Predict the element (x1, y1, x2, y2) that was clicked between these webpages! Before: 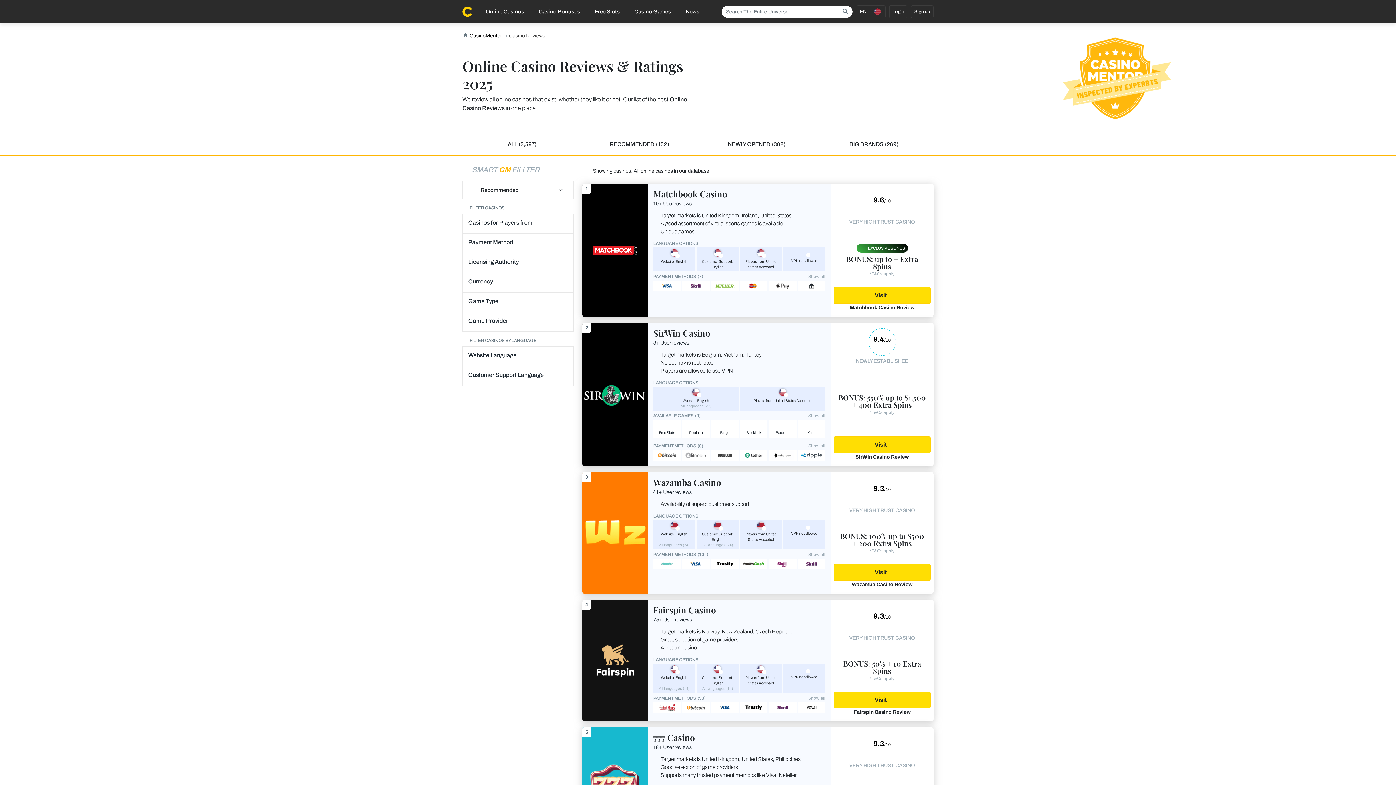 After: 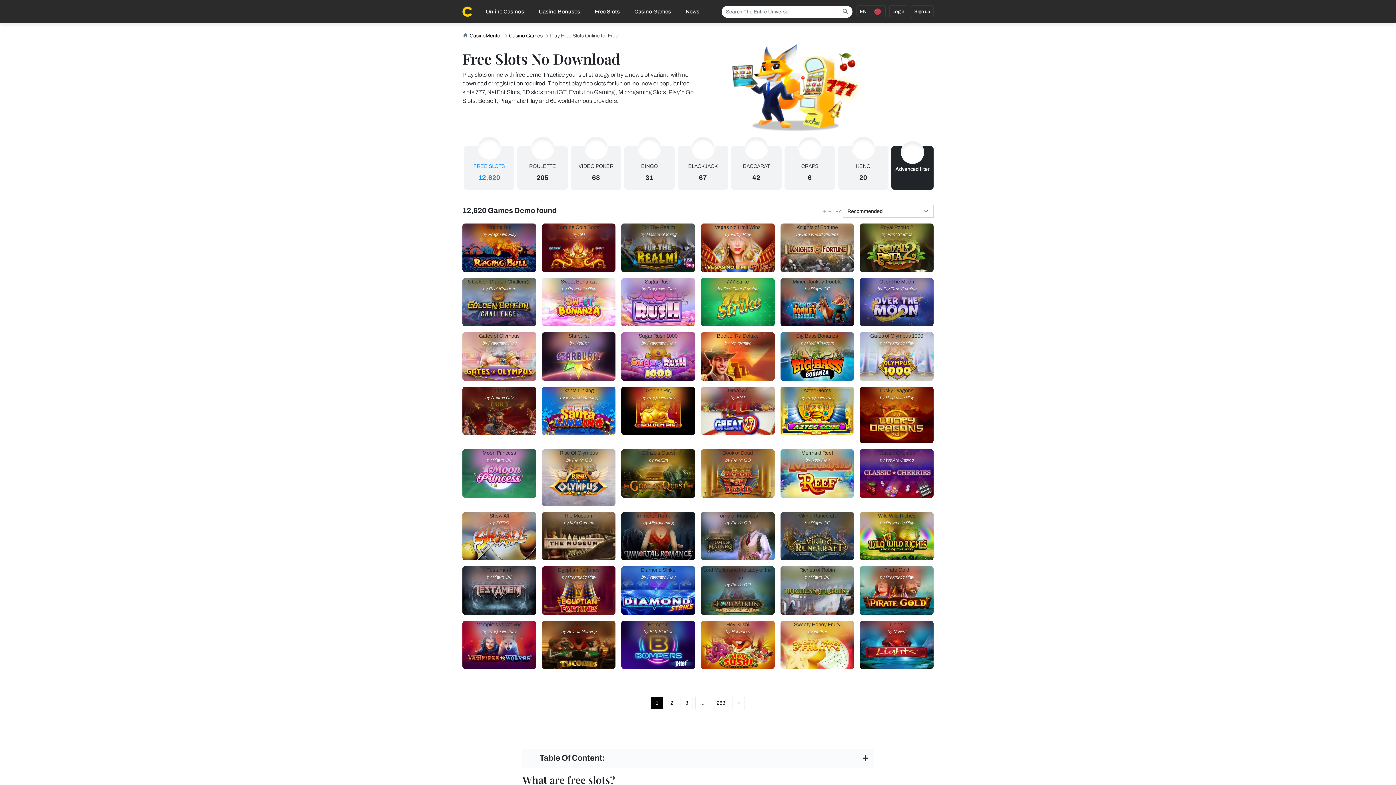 Action: label: Free Slots bbox: (592, 0, 628, 23)